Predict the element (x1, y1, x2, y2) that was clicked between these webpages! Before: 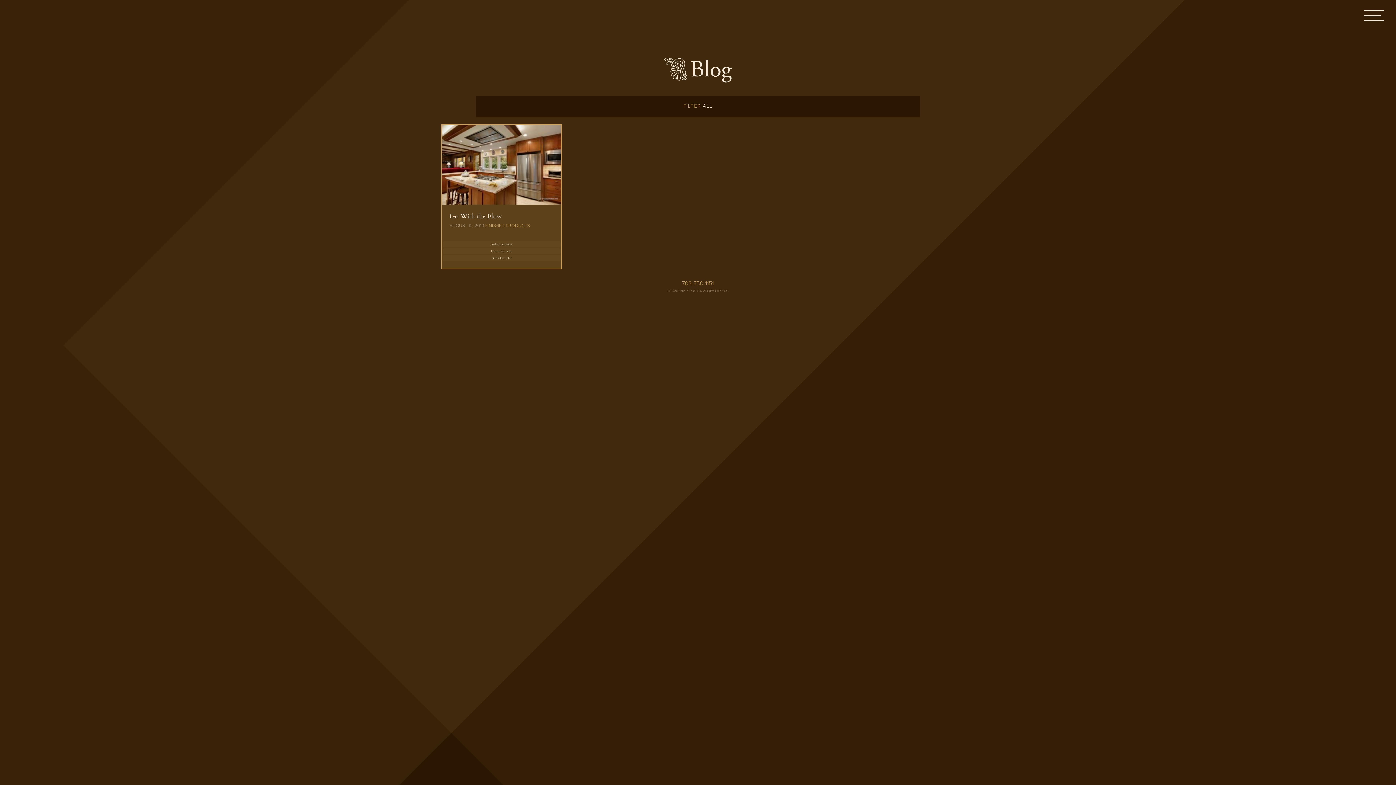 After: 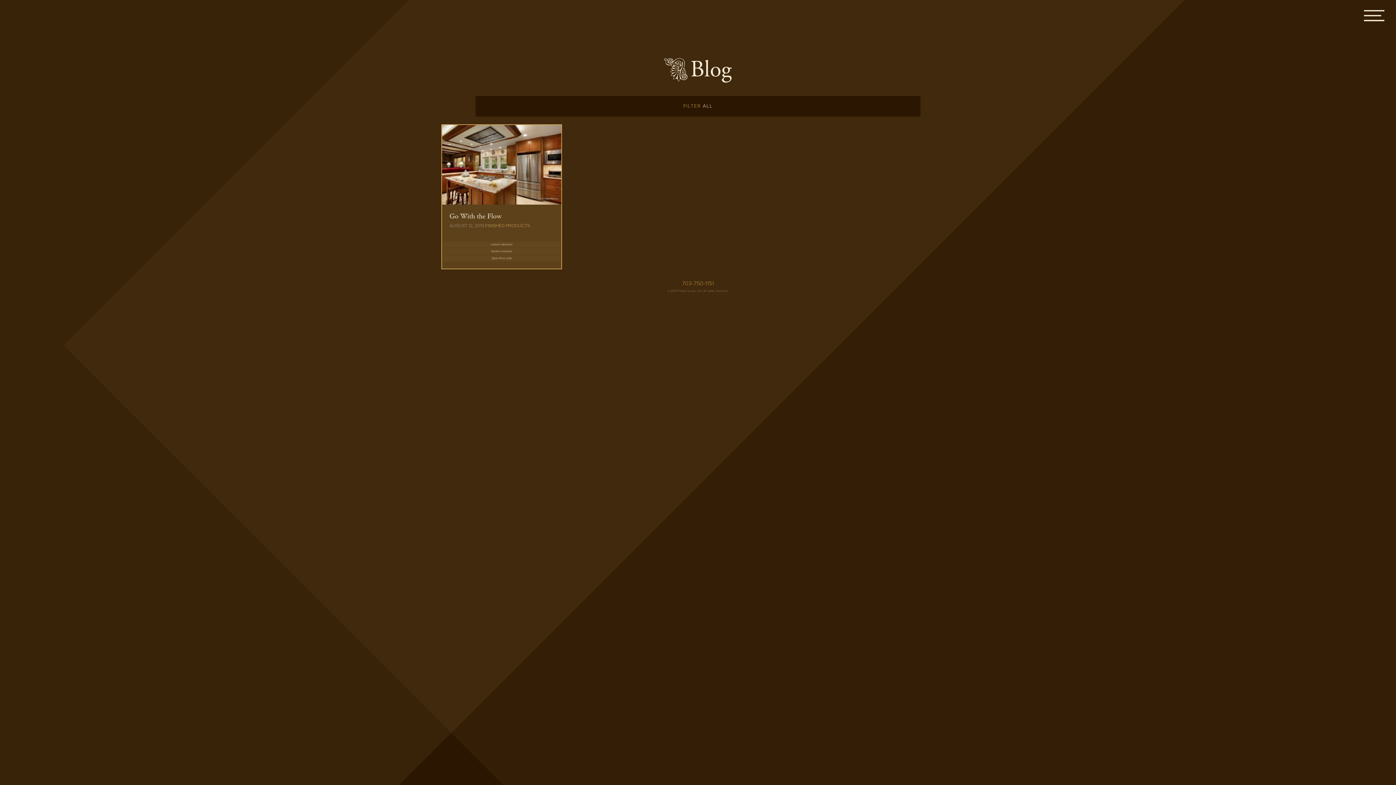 Action: label: 703-750-1151 bbox: (682, 278, 714, 288)